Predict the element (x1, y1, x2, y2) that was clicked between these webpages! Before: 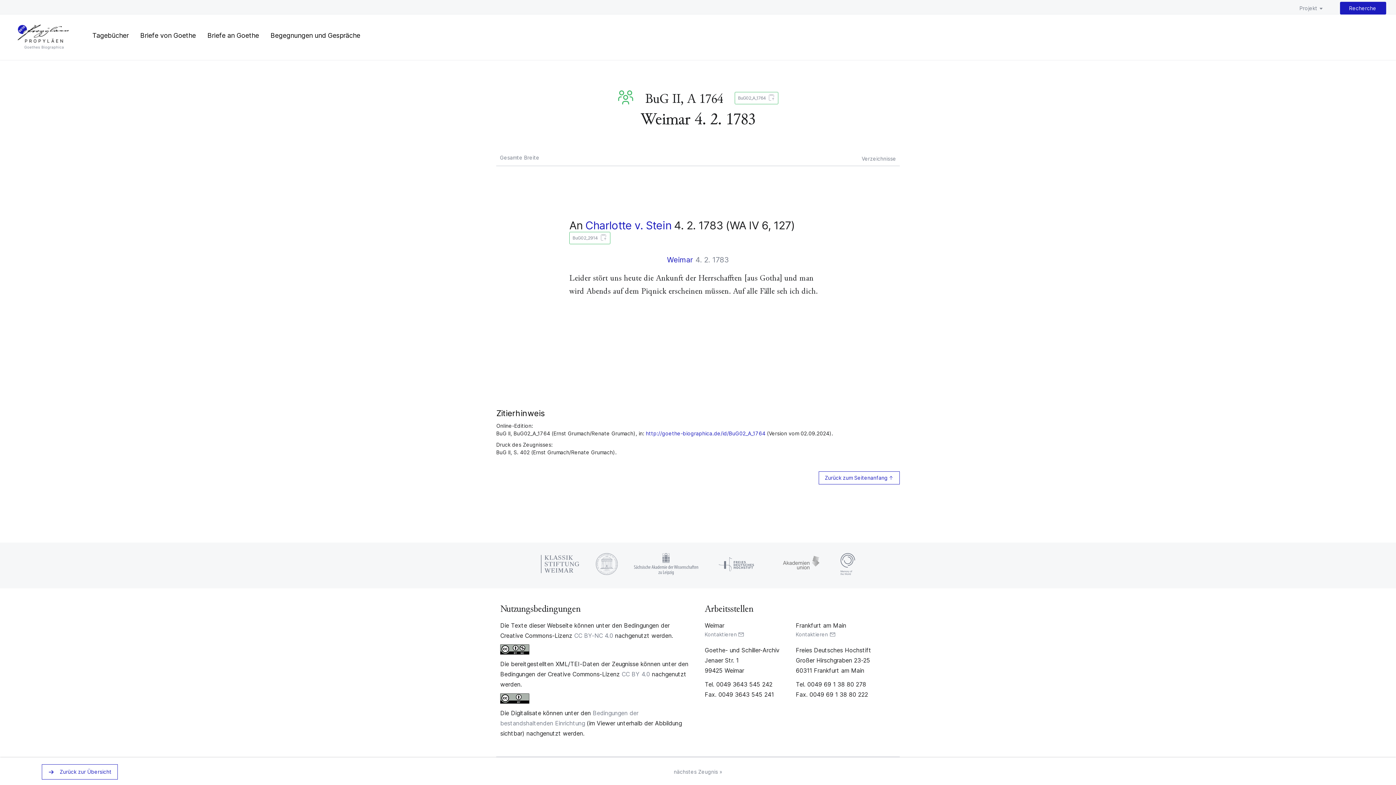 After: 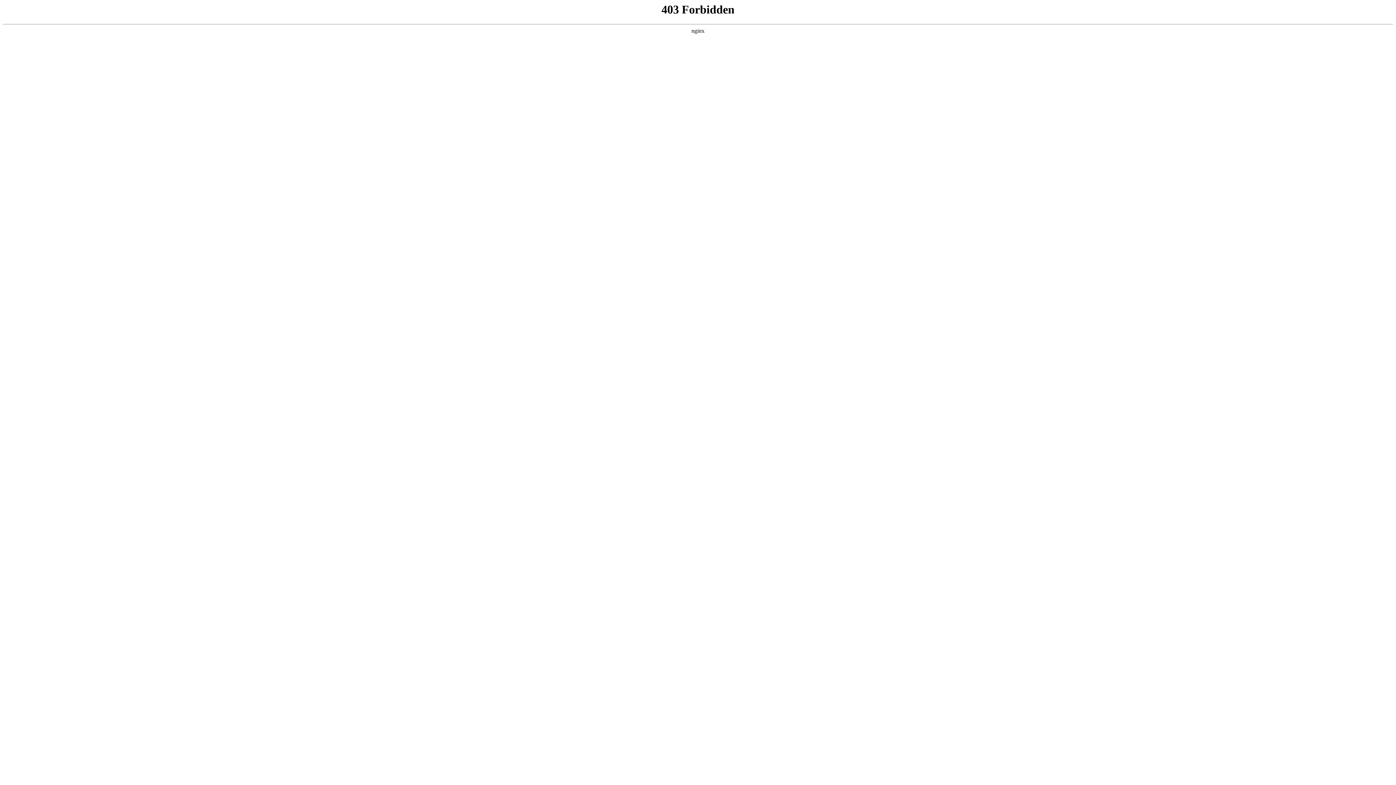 Action: bbox: (778, 569, 824, 576)